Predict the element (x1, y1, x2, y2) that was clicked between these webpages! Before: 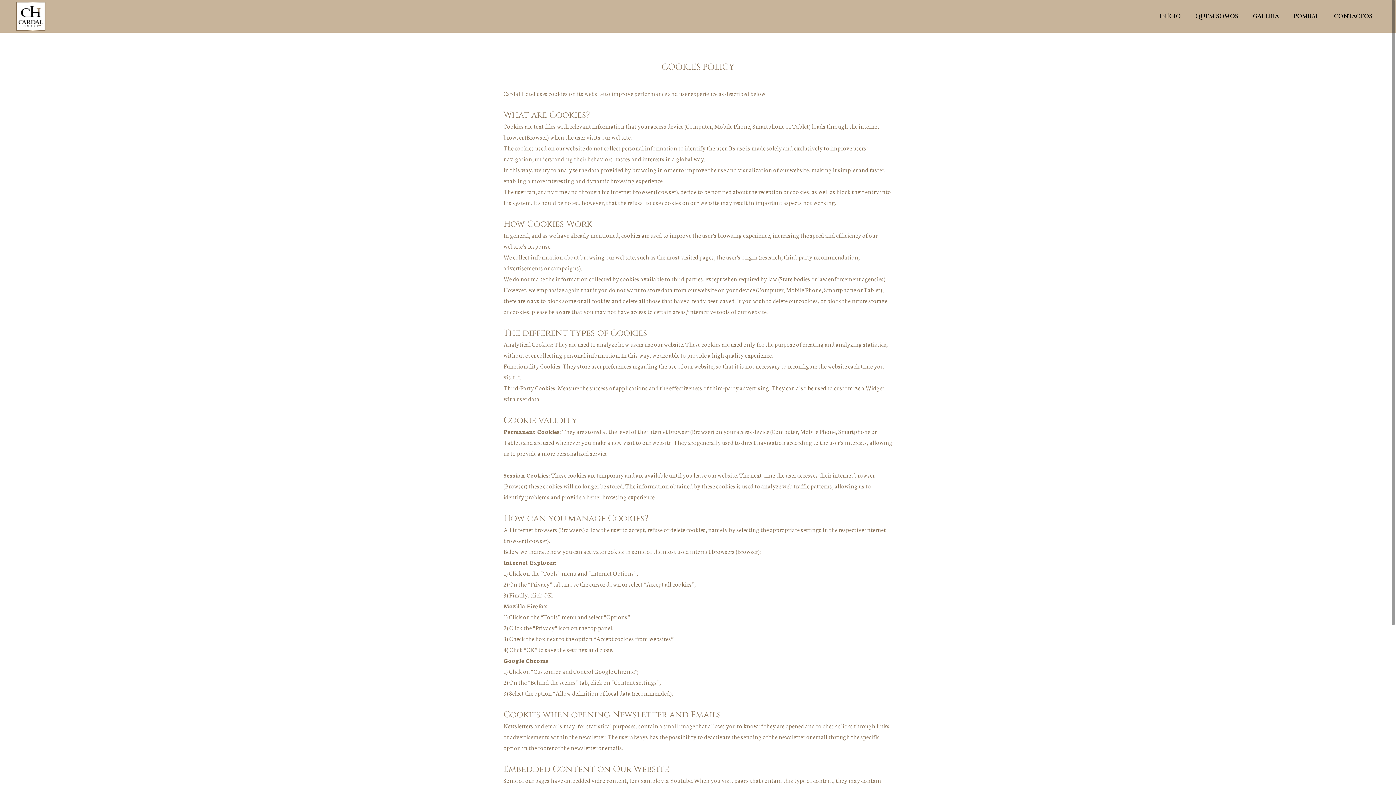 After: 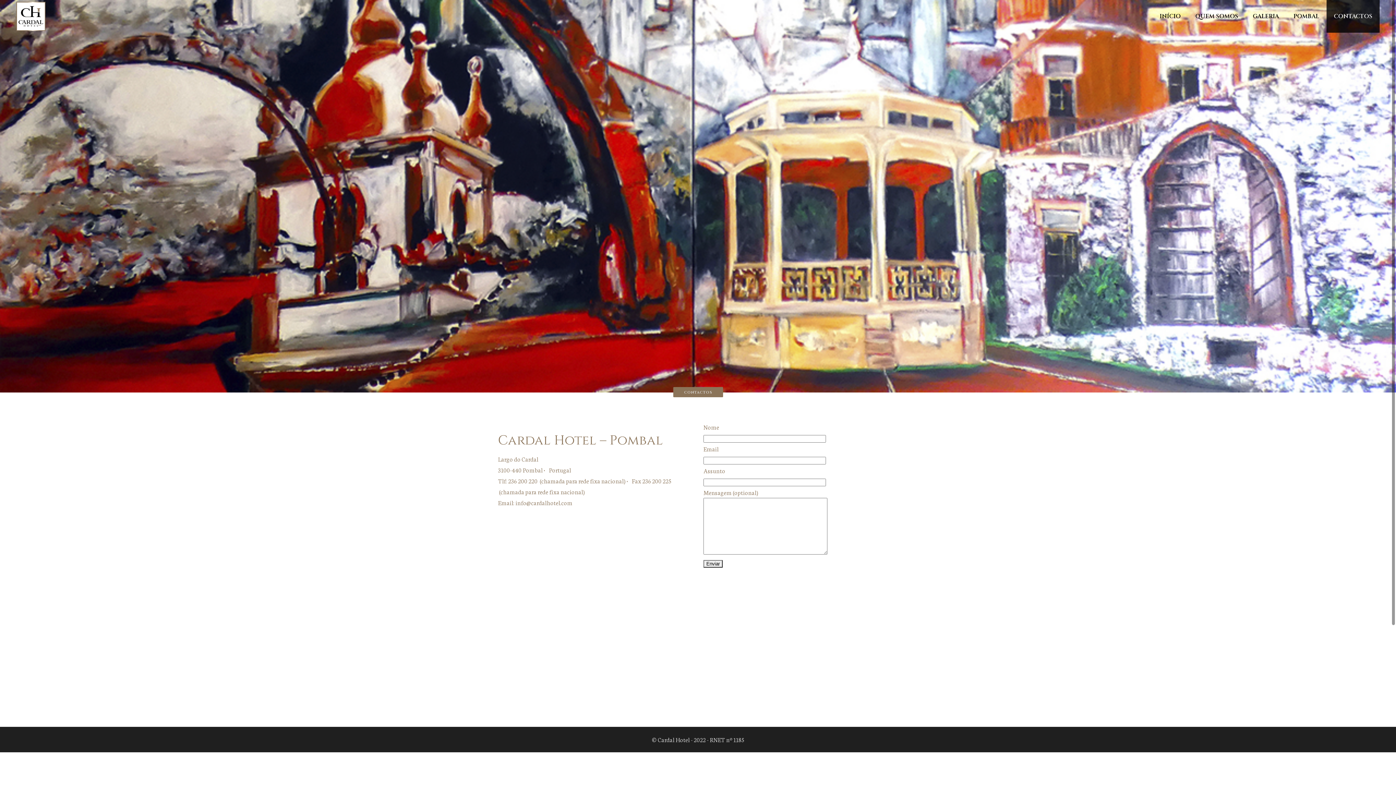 Action: bbox: (1326, 0, 1380, 32) label: CONTACTOS